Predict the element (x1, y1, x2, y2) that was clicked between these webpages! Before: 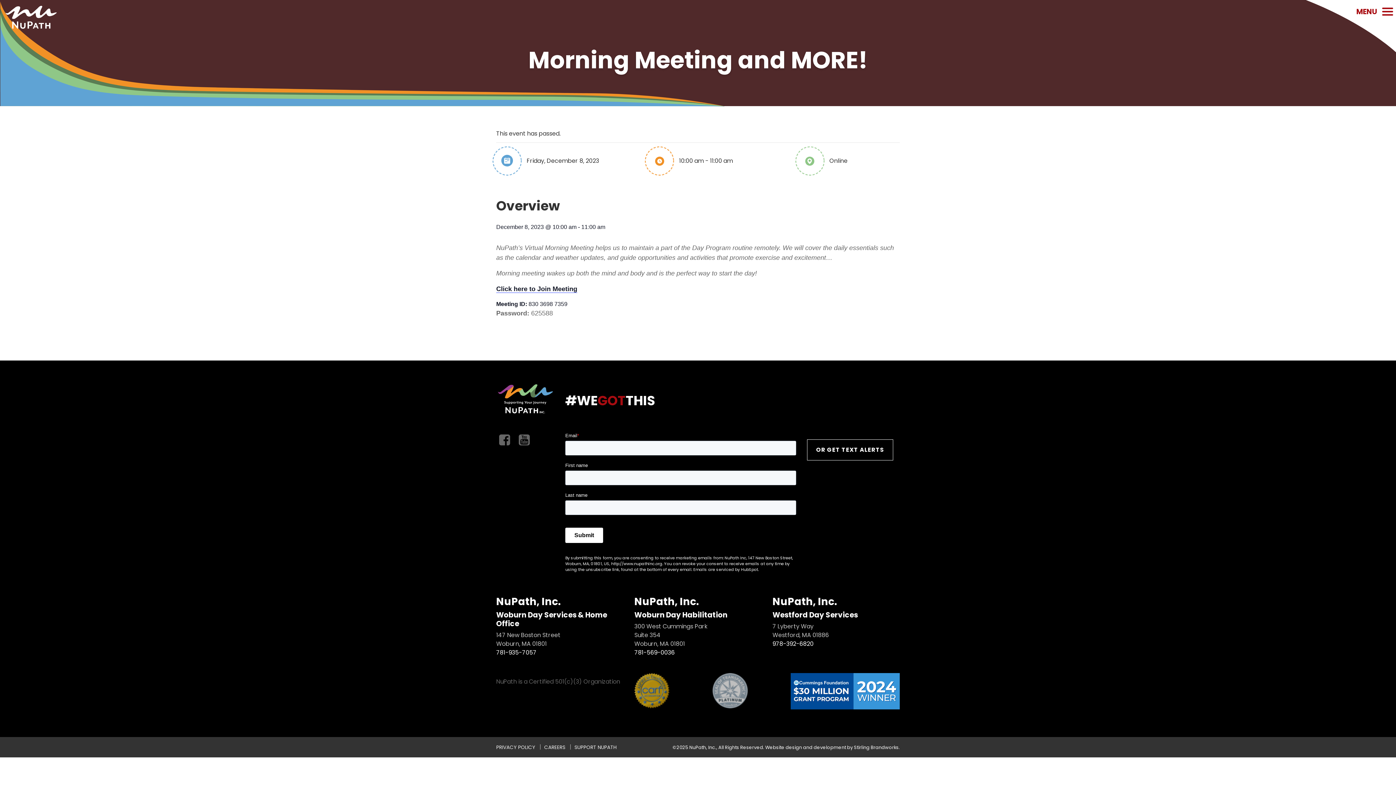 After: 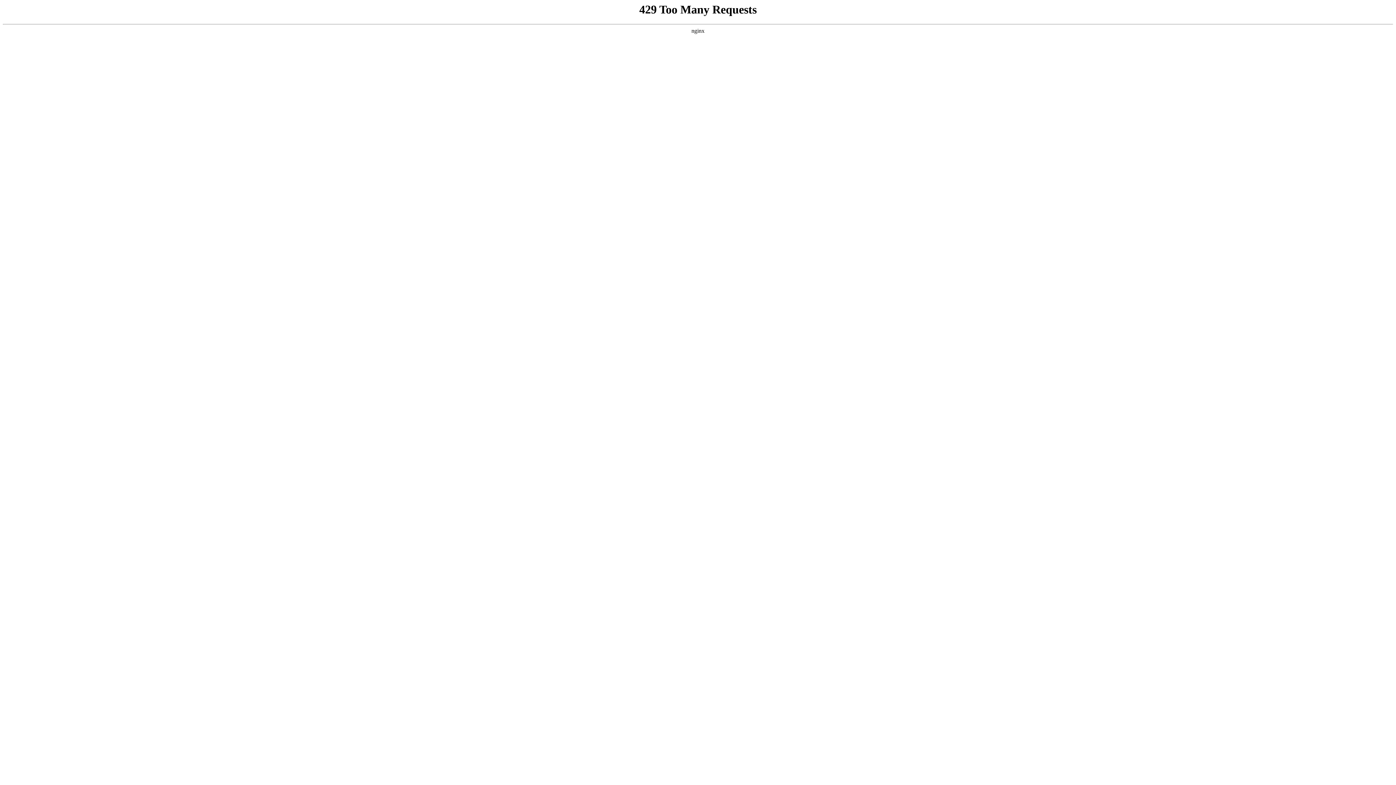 Action: bbox: (634, 671, 669, 711)